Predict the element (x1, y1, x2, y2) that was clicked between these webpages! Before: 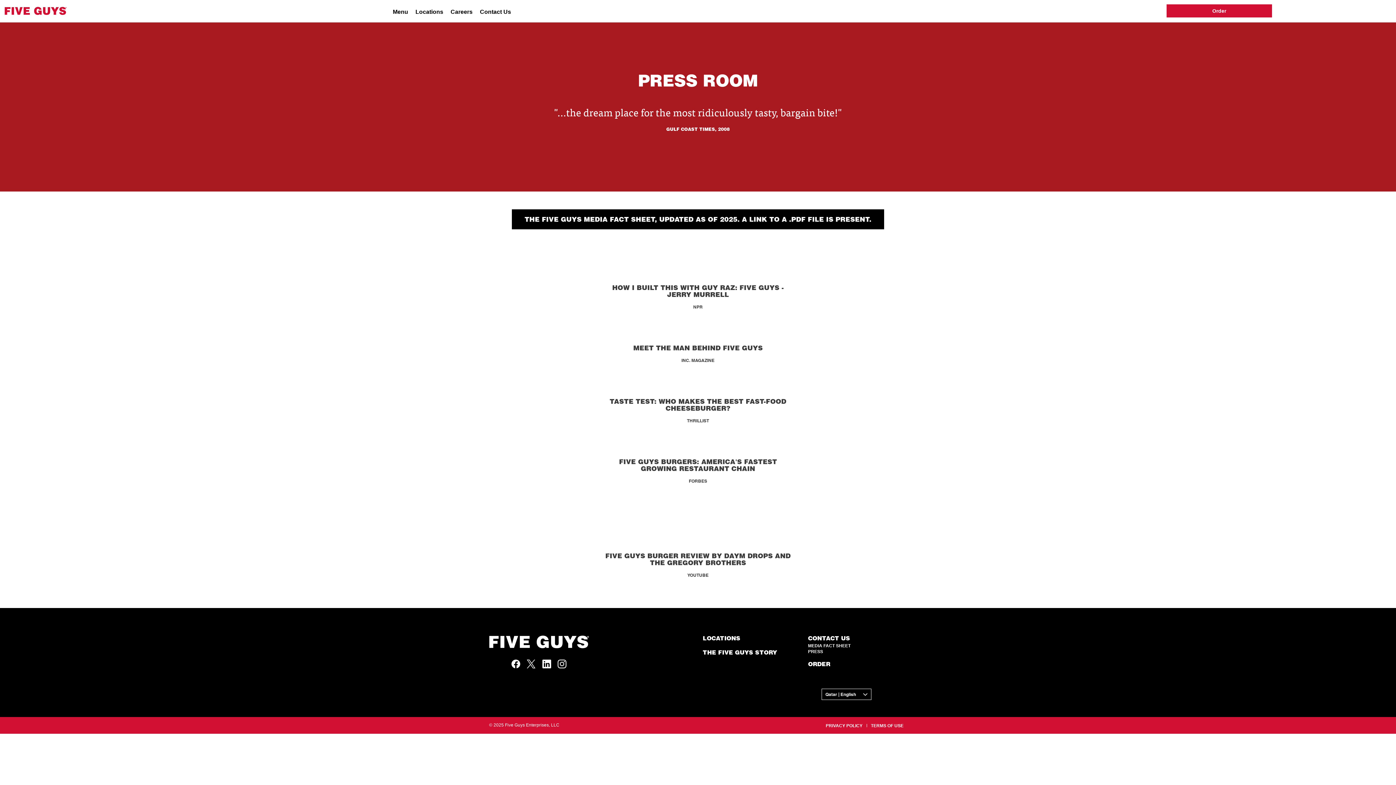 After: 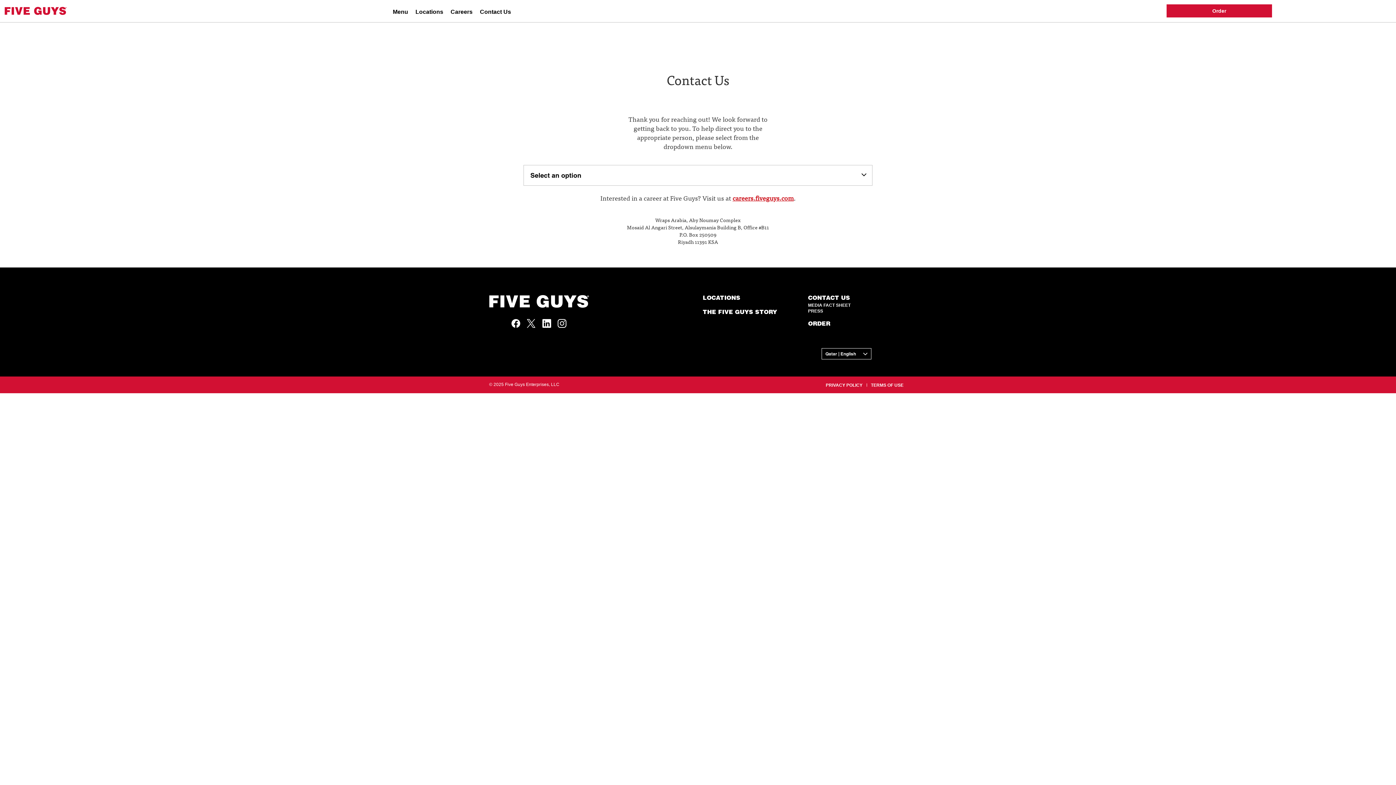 Action: bbox: (808, 634, 850, 642) label: CONTACT US